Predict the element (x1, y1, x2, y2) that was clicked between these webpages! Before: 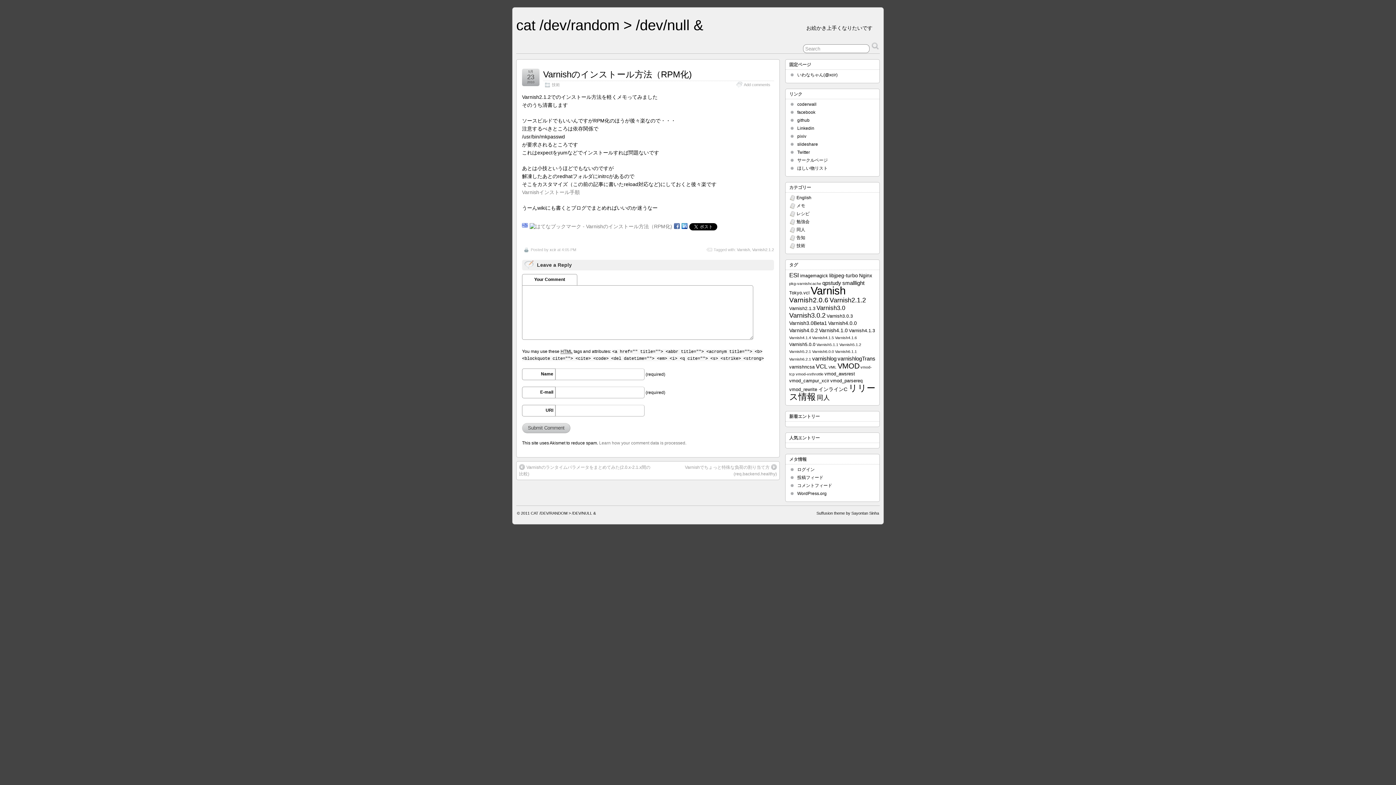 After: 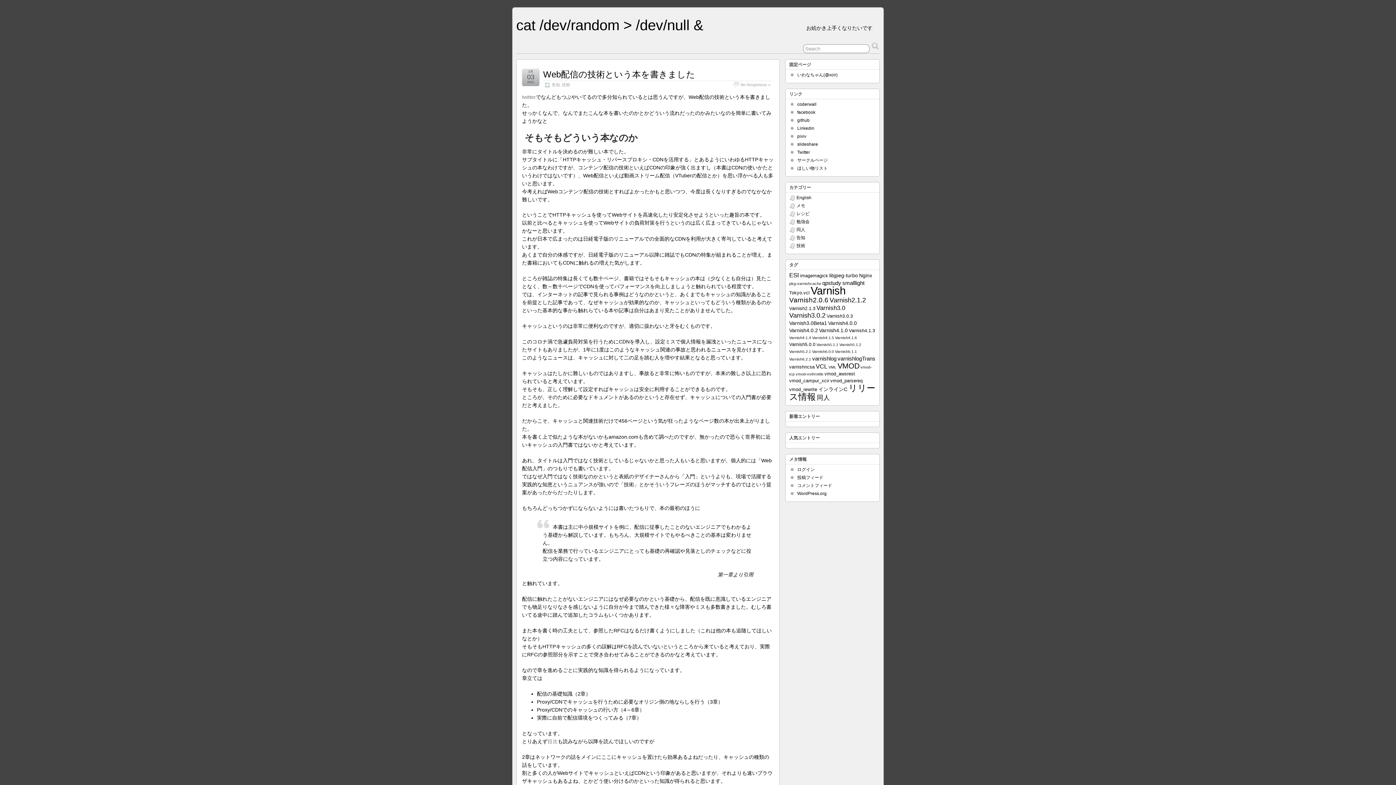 Action: label: 告知 bbox: (796, 235, 805, 240)